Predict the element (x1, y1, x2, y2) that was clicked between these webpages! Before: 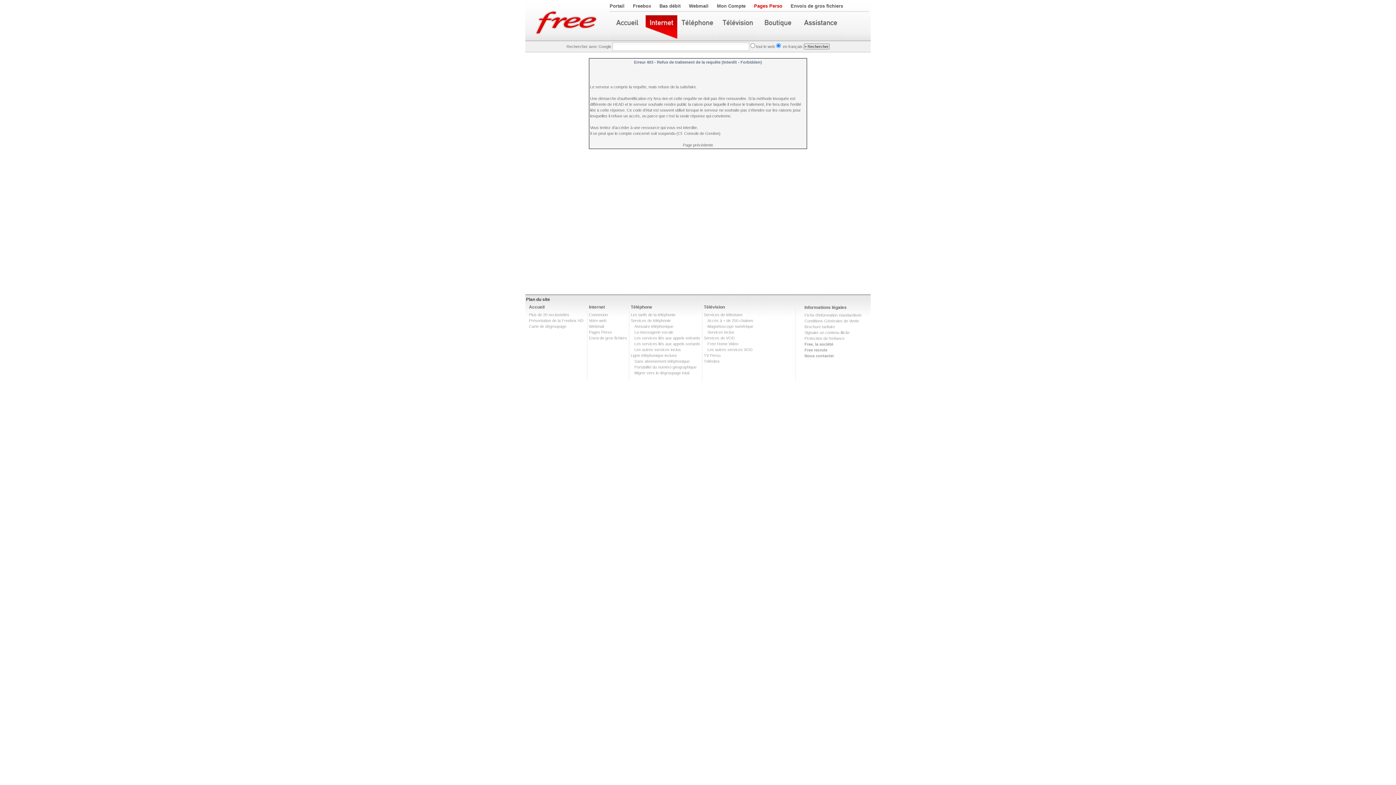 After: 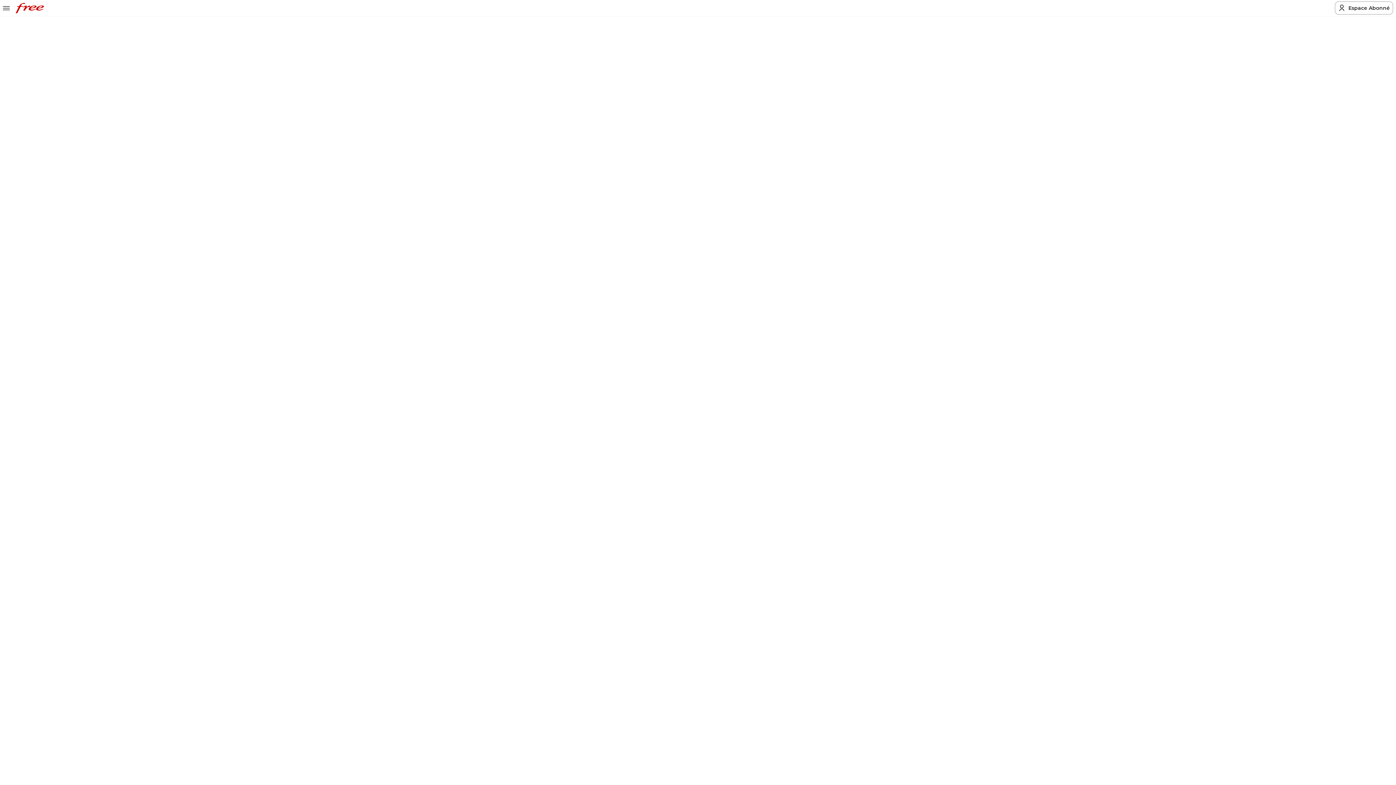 Action: bbox: (529, 312, 569, 317) label: Plus de 20 exclusivités